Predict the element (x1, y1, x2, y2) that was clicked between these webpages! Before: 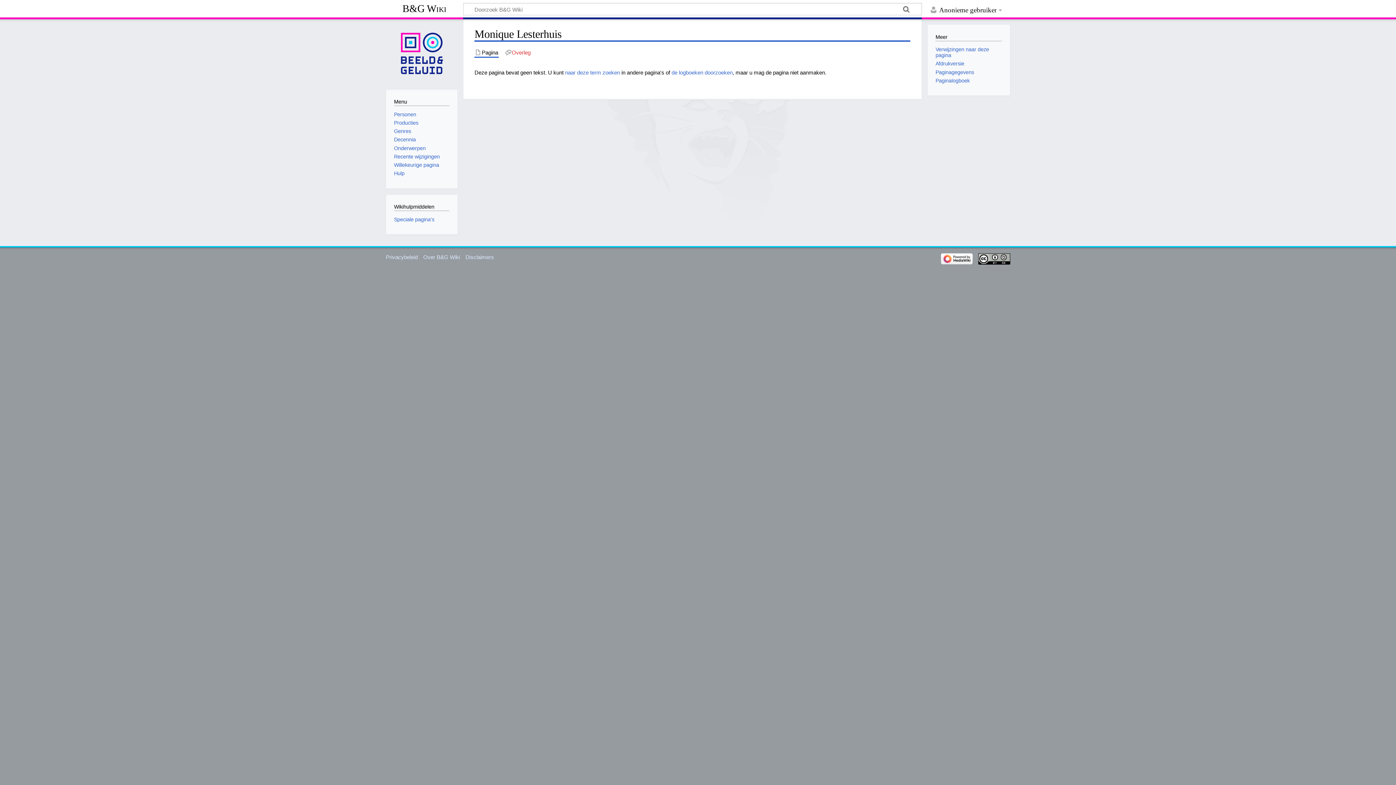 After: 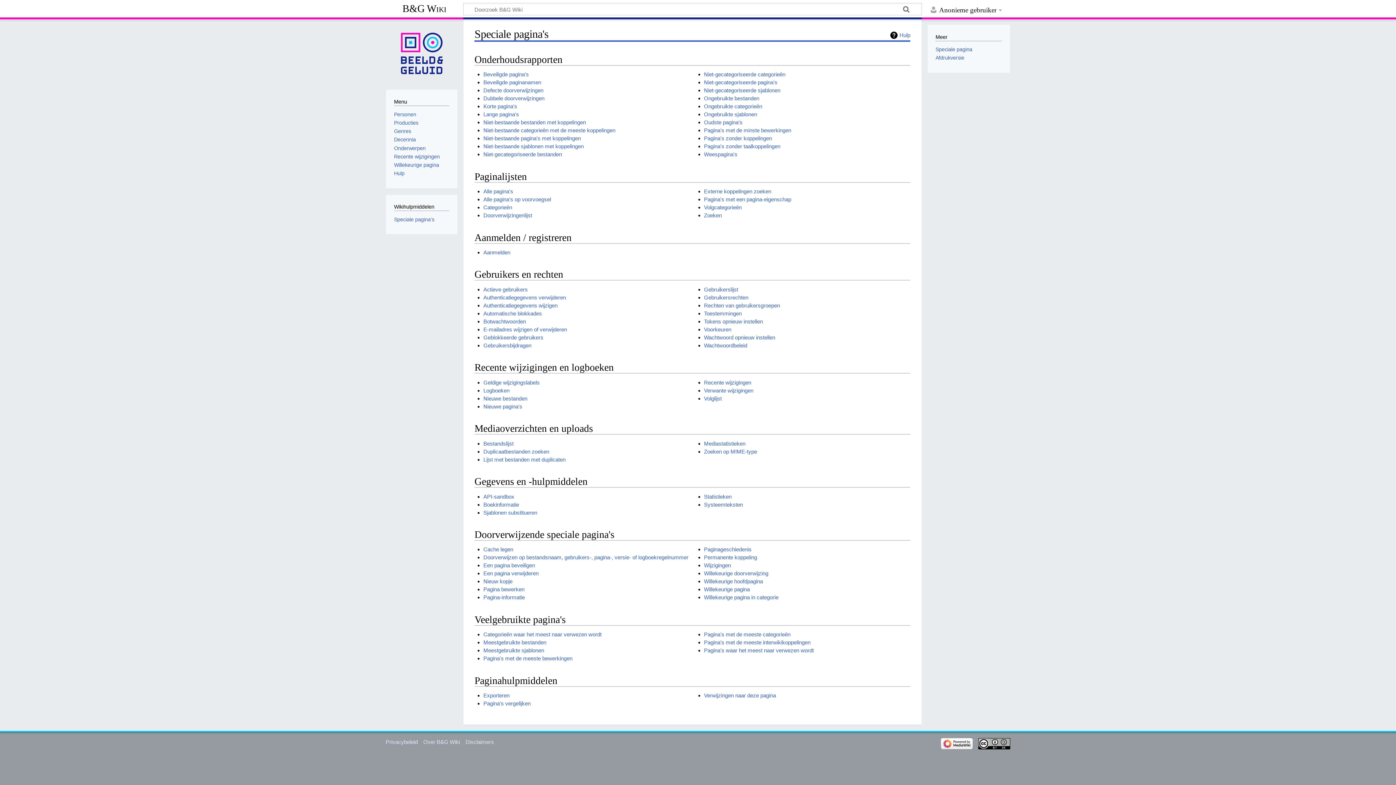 Action: bbox: (394, 216, 434, 222) label: Speciale pagina's